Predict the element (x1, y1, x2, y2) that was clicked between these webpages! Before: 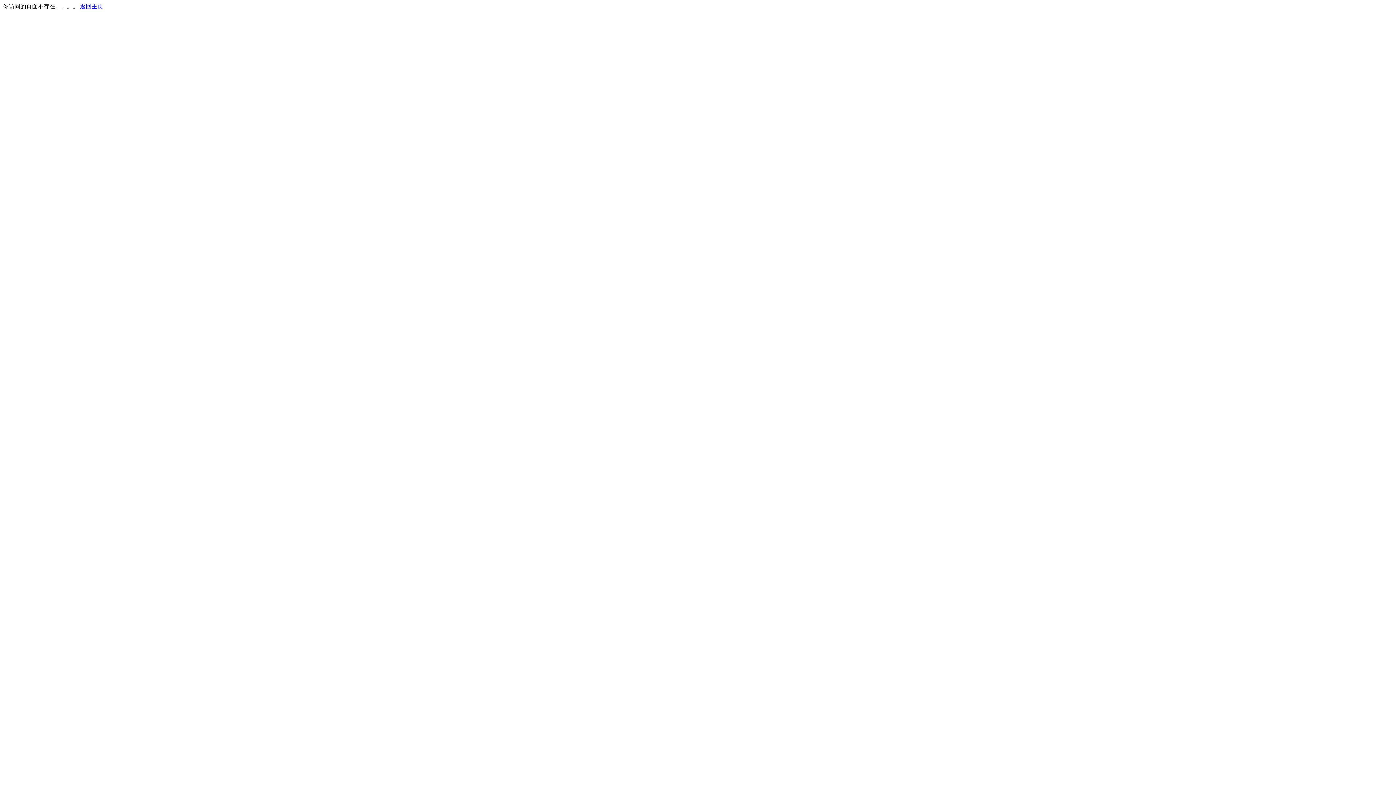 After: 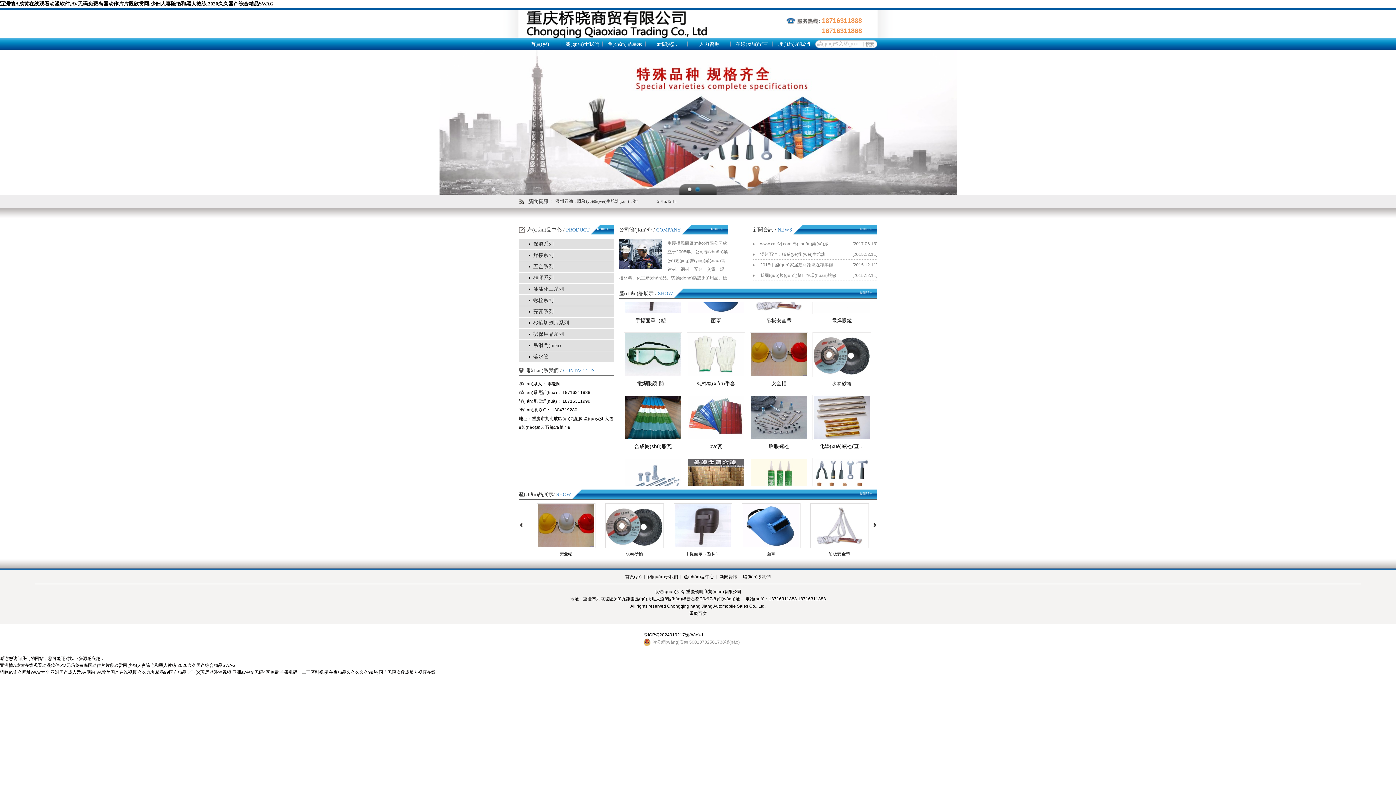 Action: bbox: (80, 3, 103, 9) label: 返回主页